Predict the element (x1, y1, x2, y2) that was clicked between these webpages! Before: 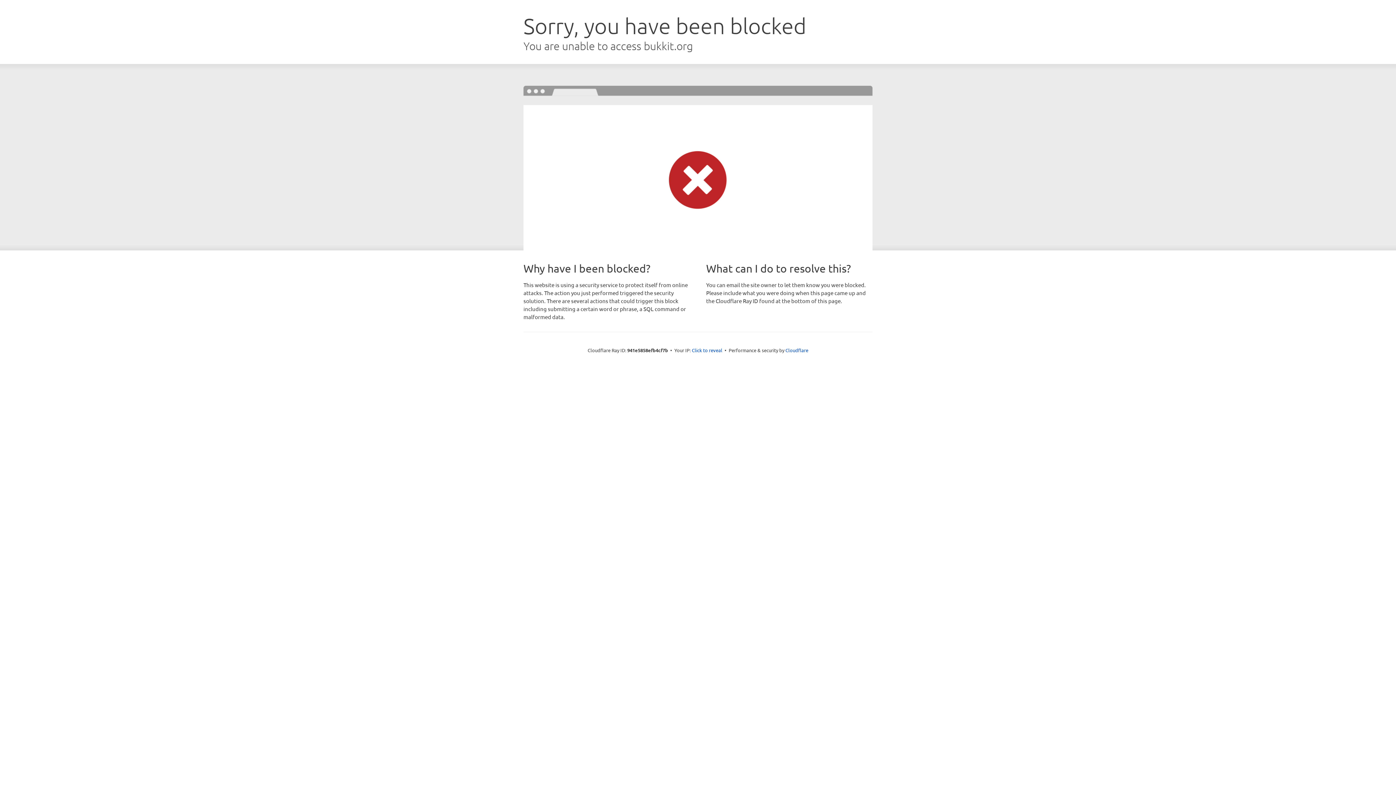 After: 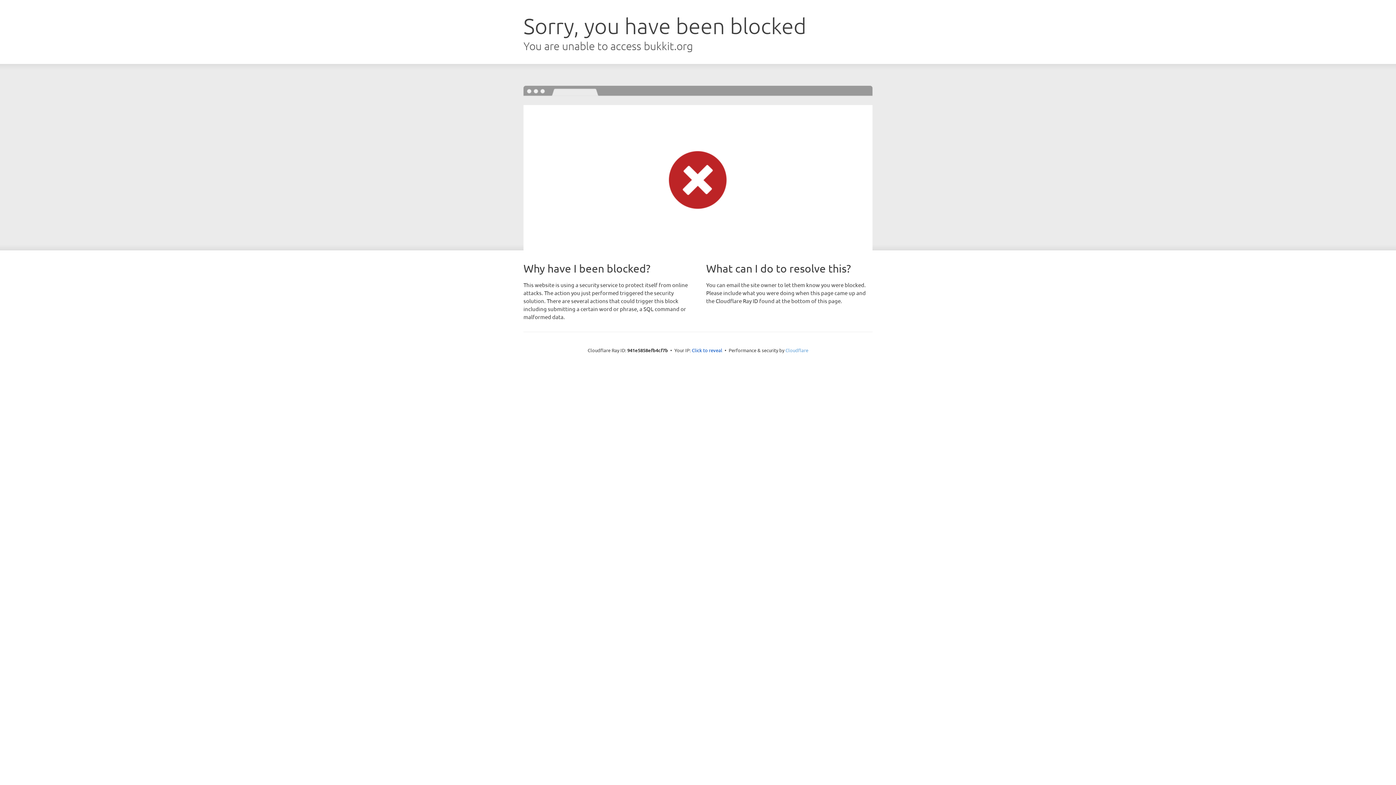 Action: label: Cloudflare bbox: (785, 347, 808, 353)